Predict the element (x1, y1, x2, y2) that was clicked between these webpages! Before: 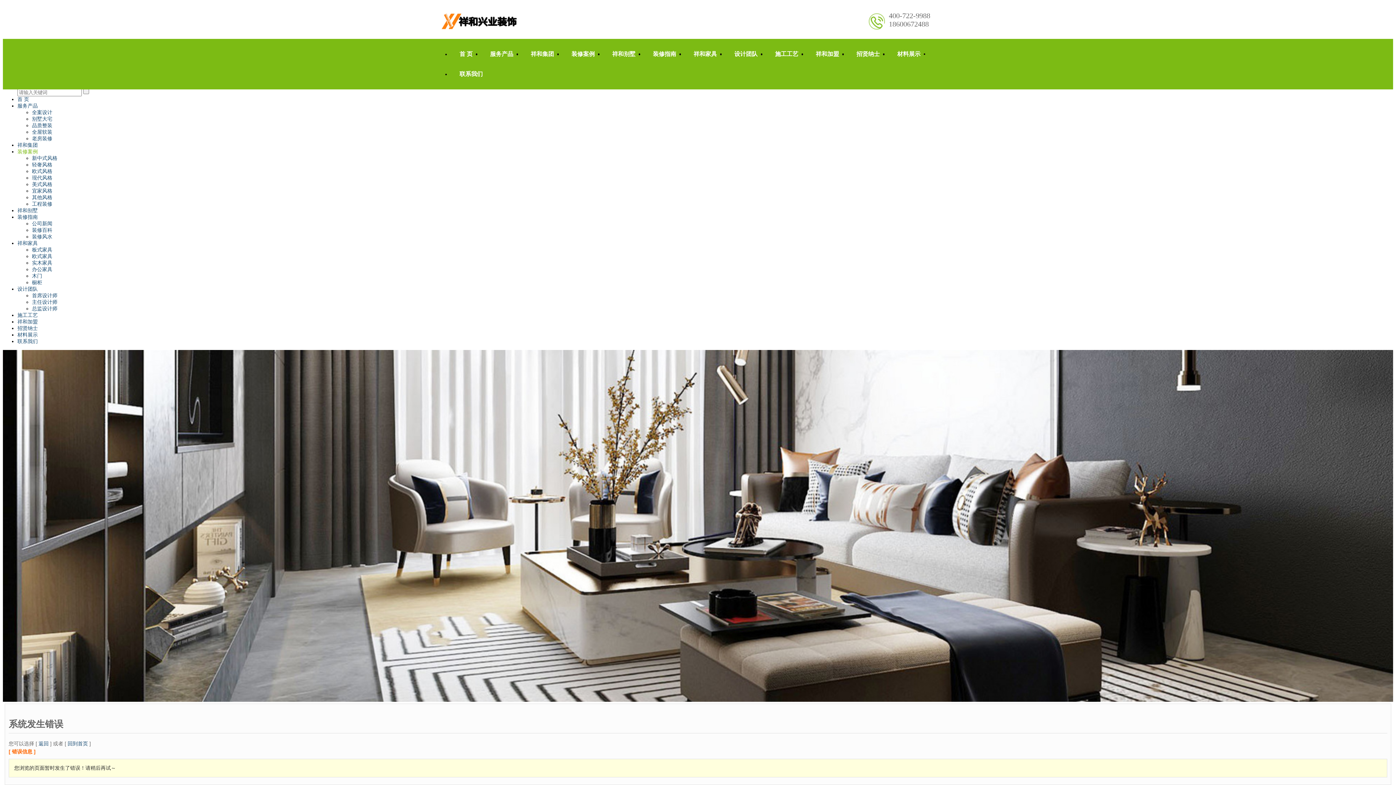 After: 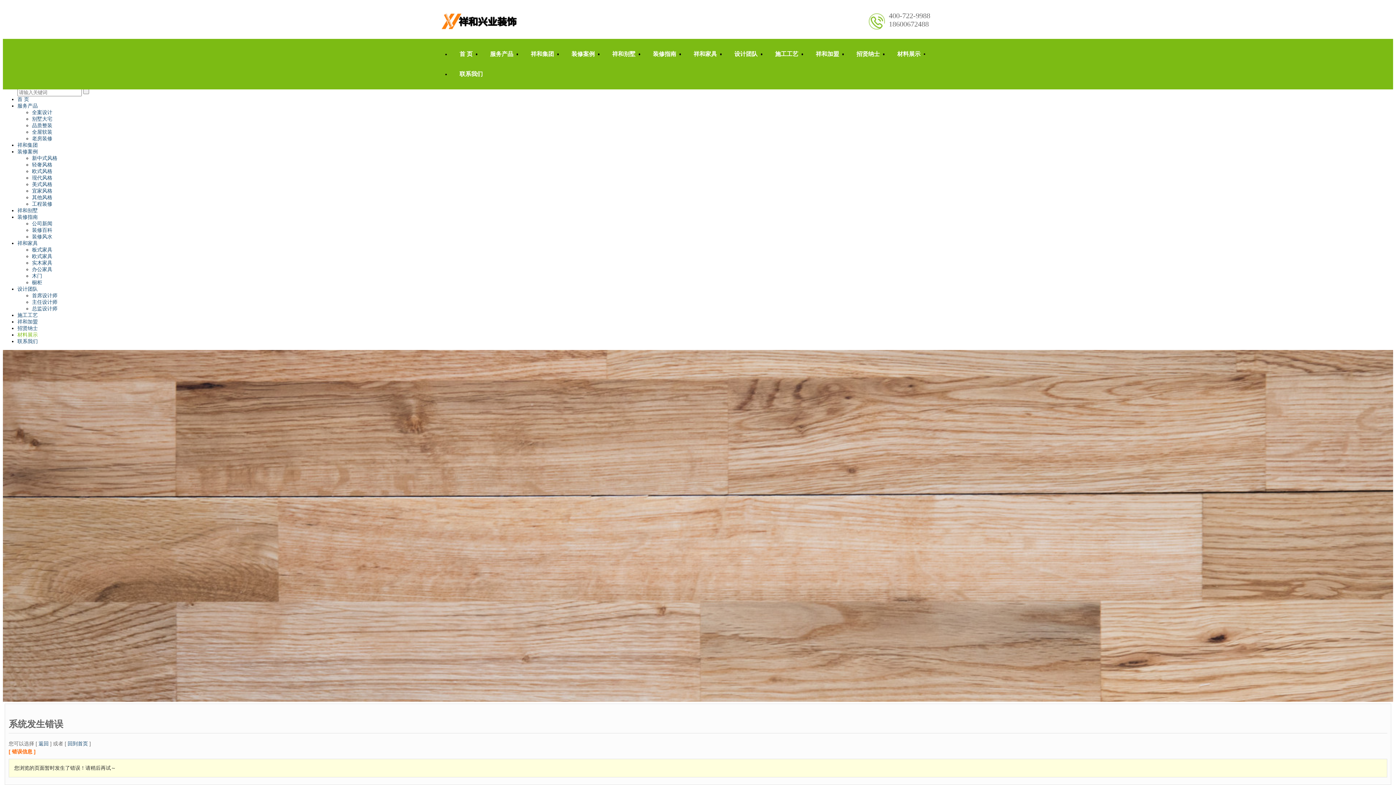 Action: bbox: (888, 44, 929, 64) label: 材料展示